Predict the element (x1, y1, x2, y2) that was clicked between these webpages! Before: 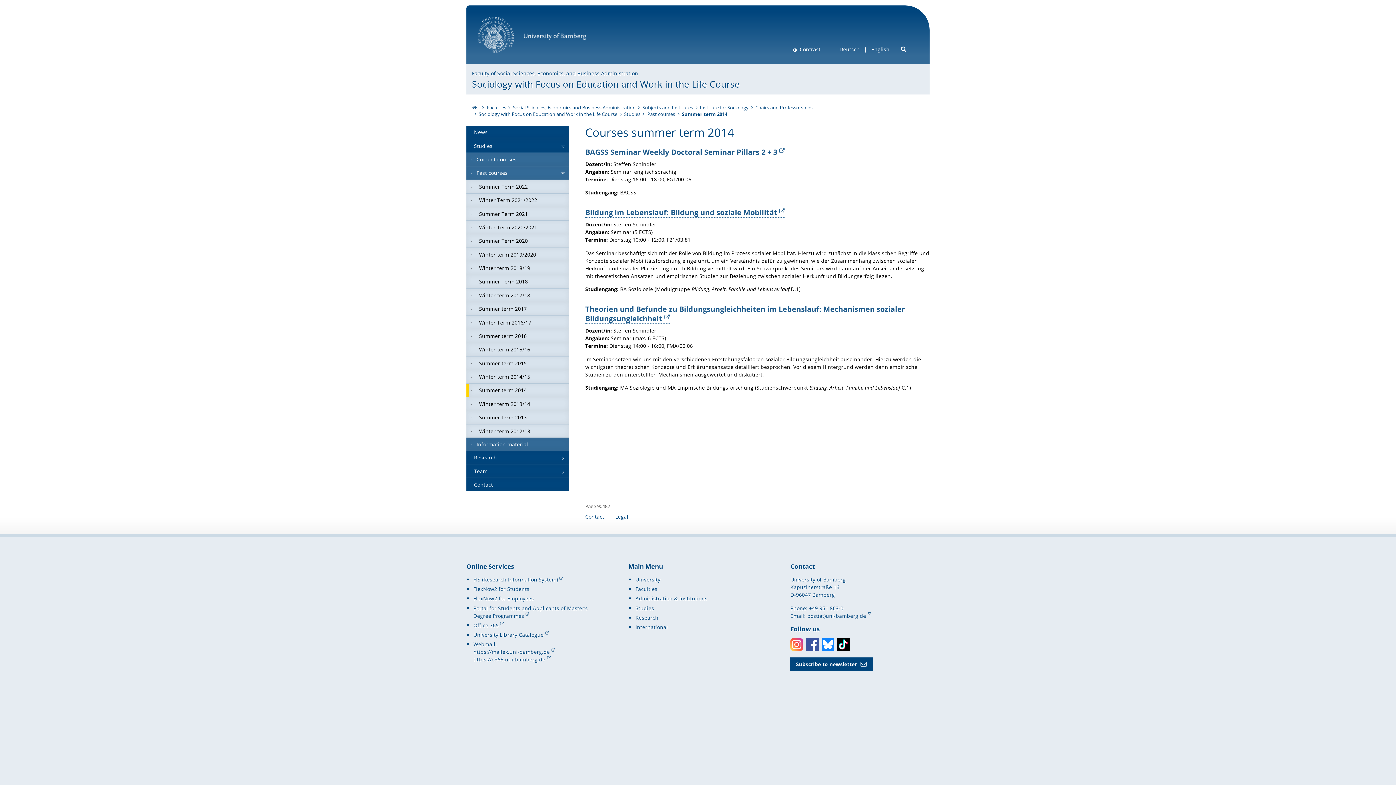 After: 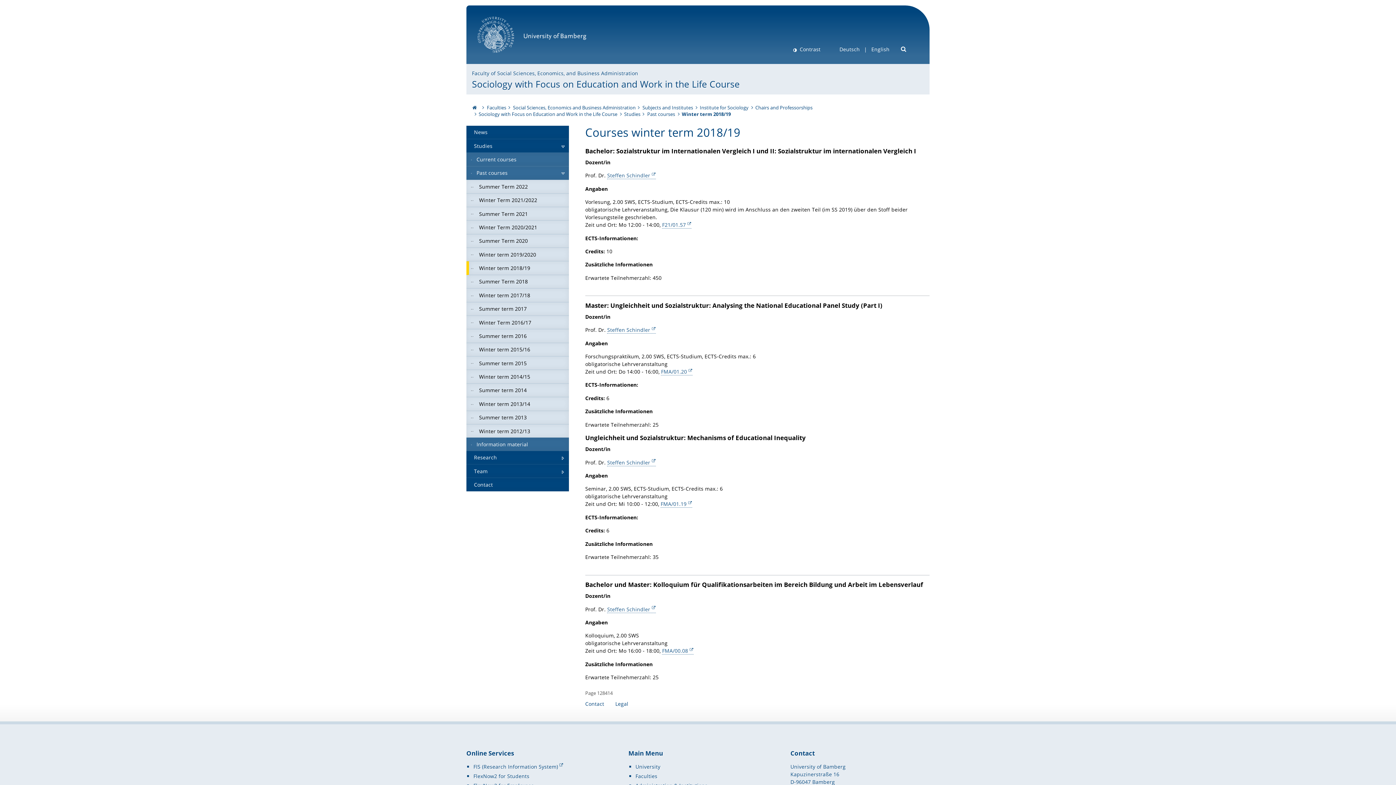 Action: bbox: (466, 261, 569, 275) label: Winter term 2018/19